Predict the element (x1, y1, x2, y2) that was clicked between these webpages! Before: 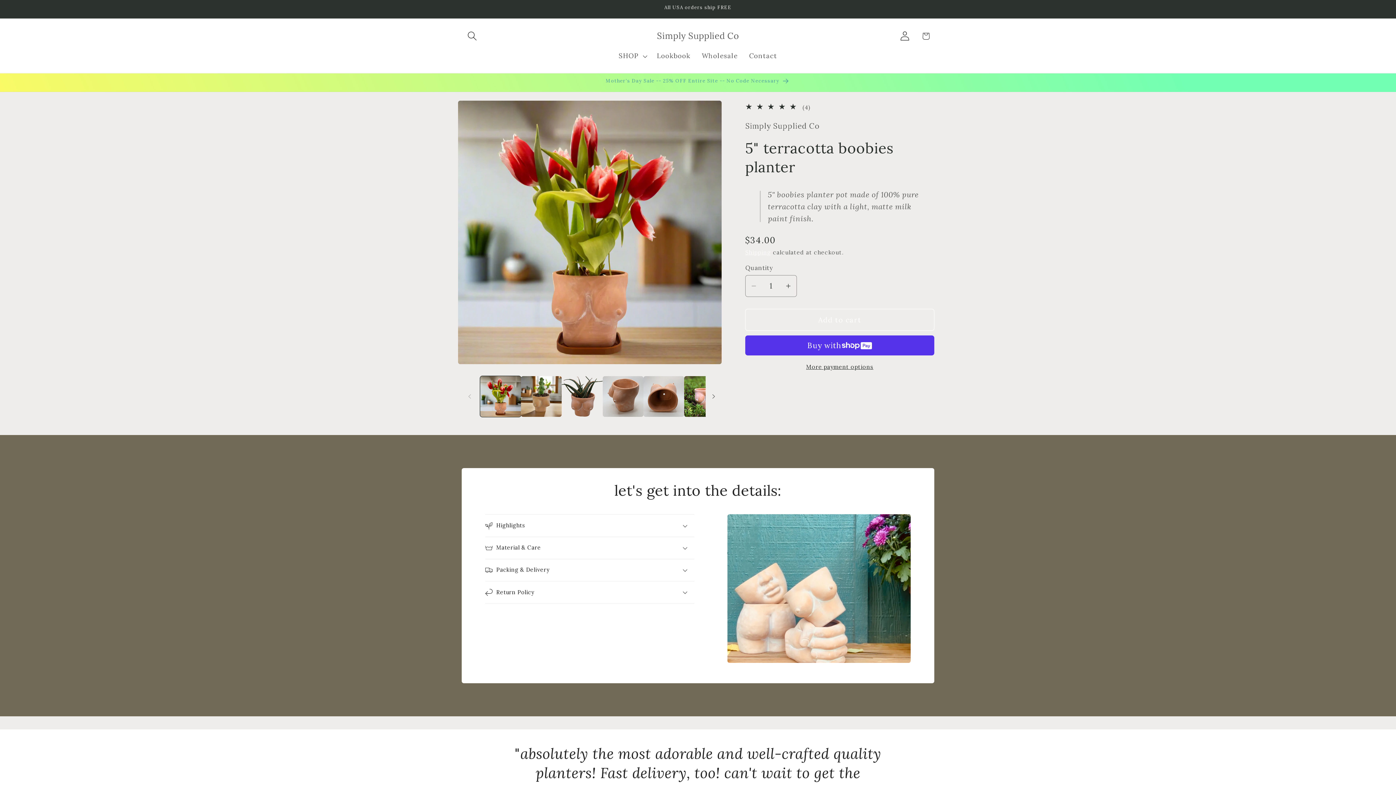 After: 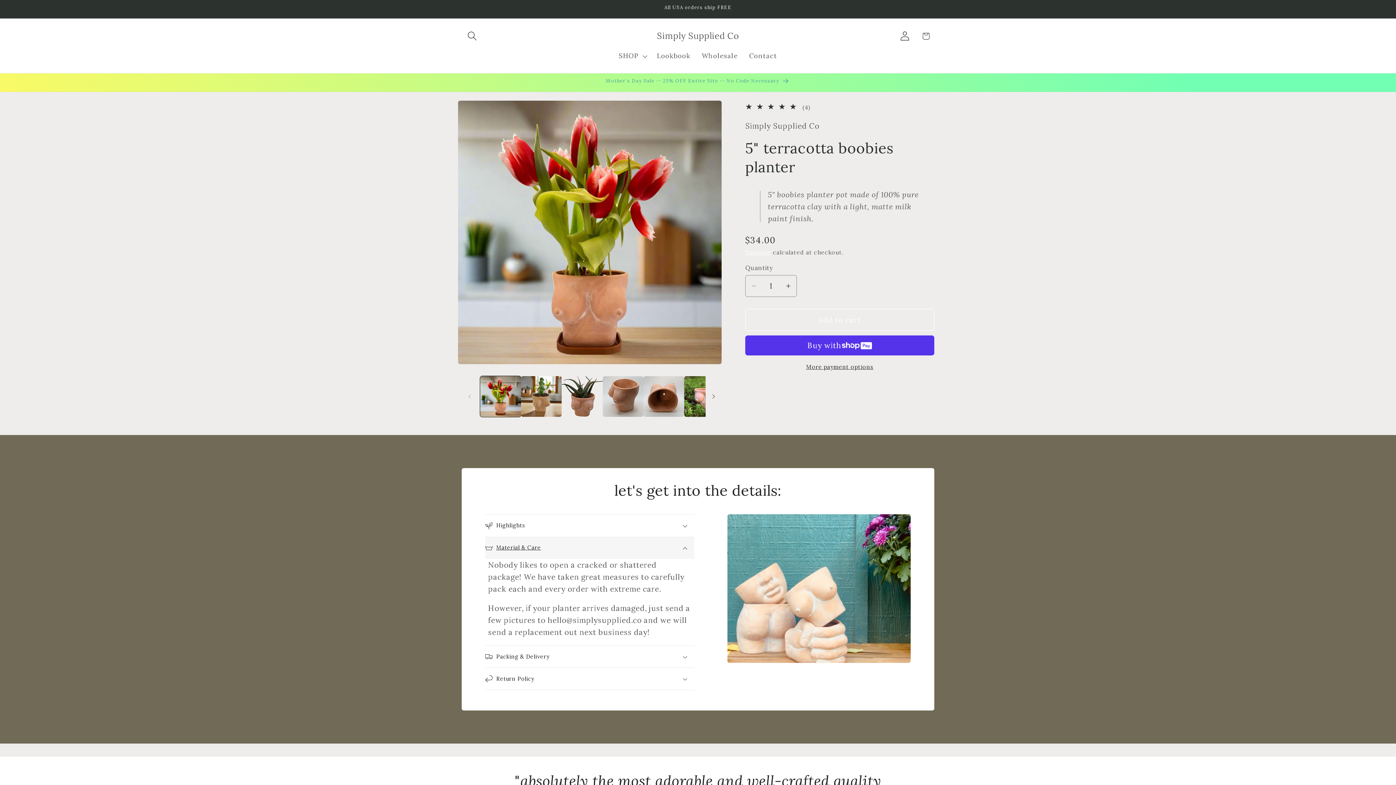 Action: label: Material & Care bbox: (485, 537, 694, 559)